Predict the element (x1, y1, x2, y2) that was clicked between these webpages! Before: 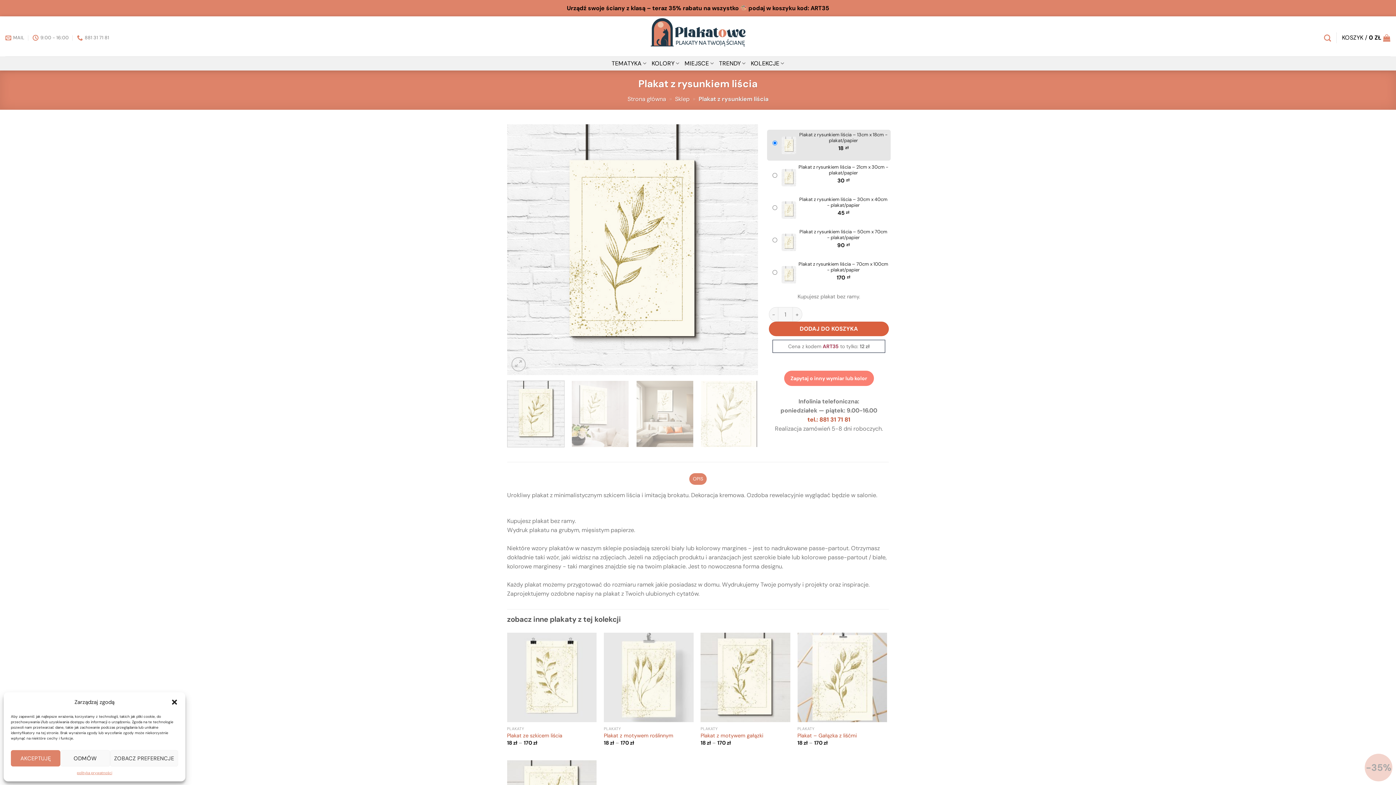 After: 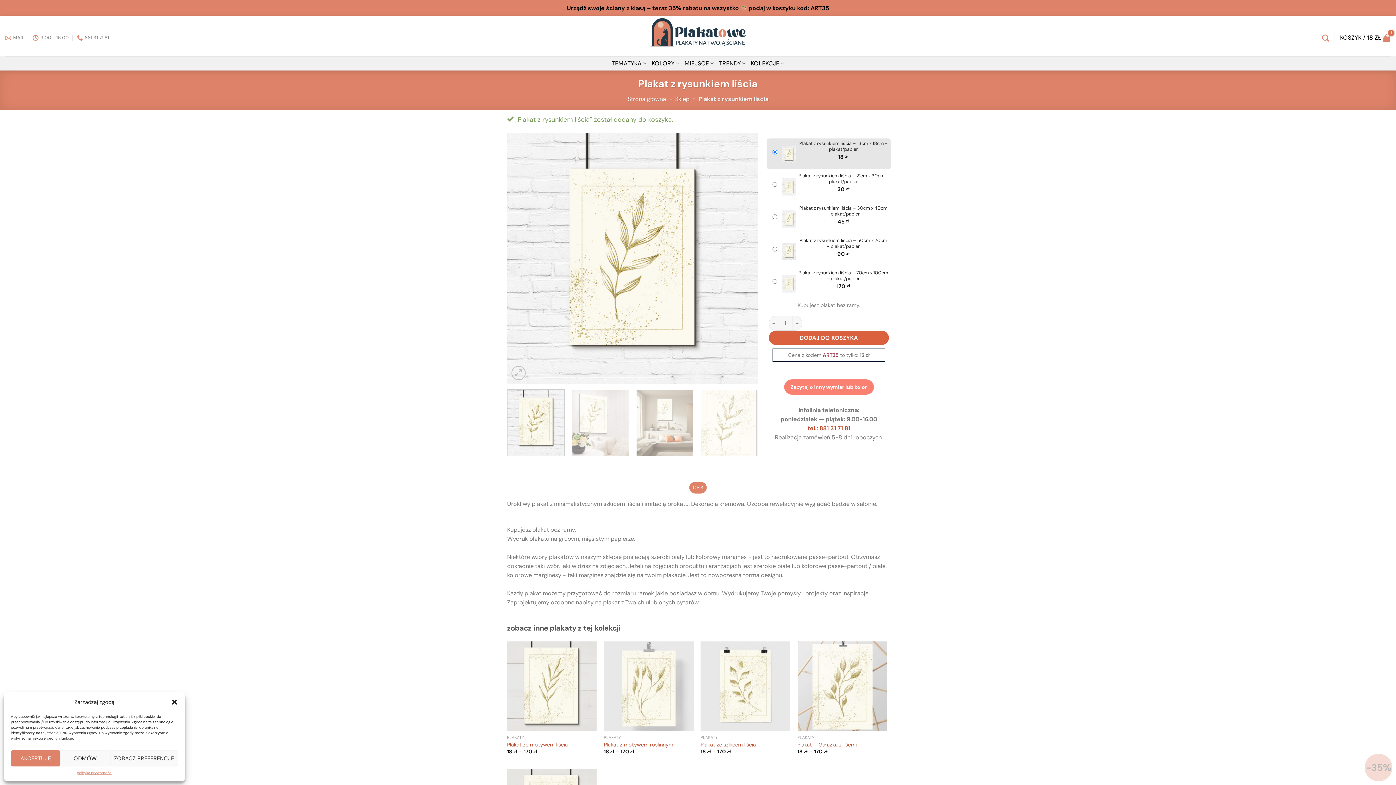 Action: bbox: (769, 321, 889, 336) label: DODAJ DO KOSZYKA